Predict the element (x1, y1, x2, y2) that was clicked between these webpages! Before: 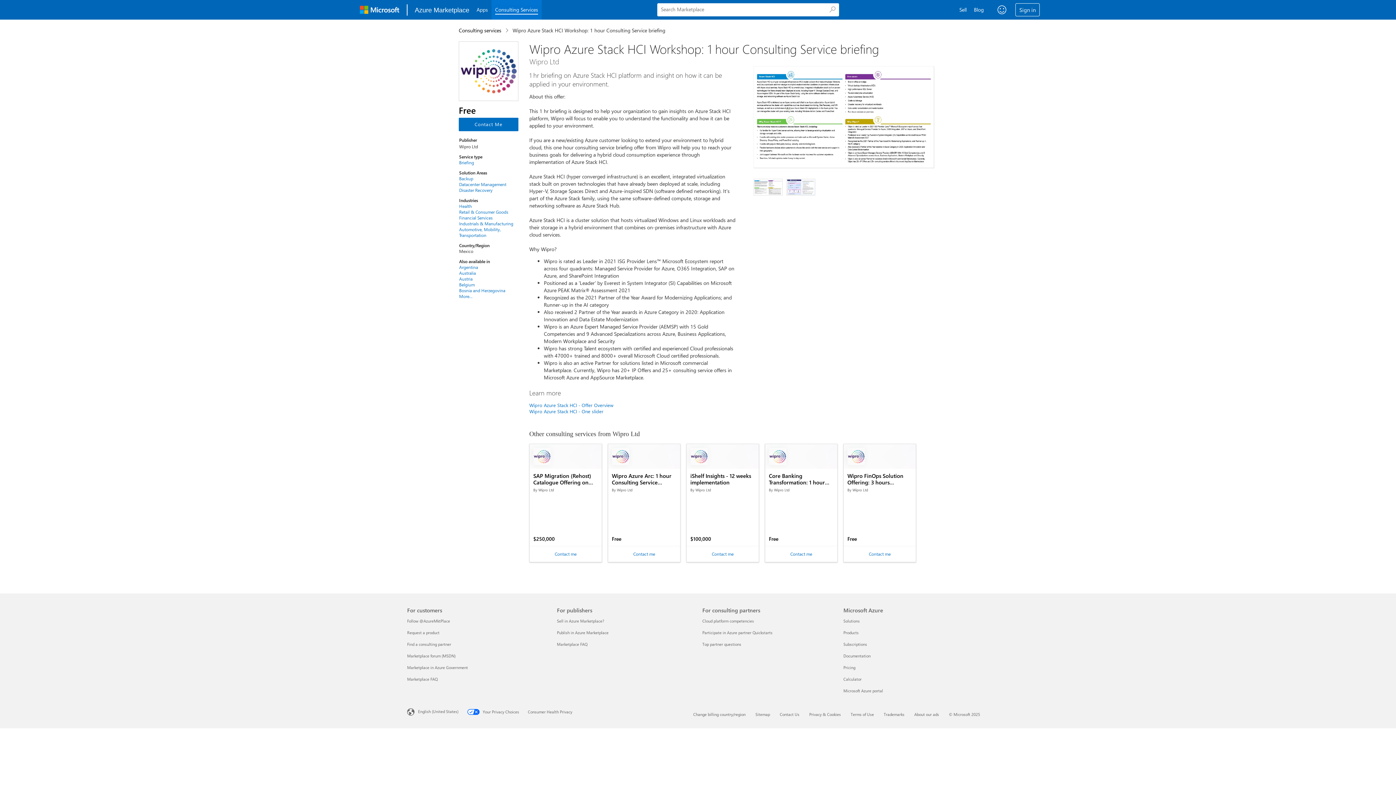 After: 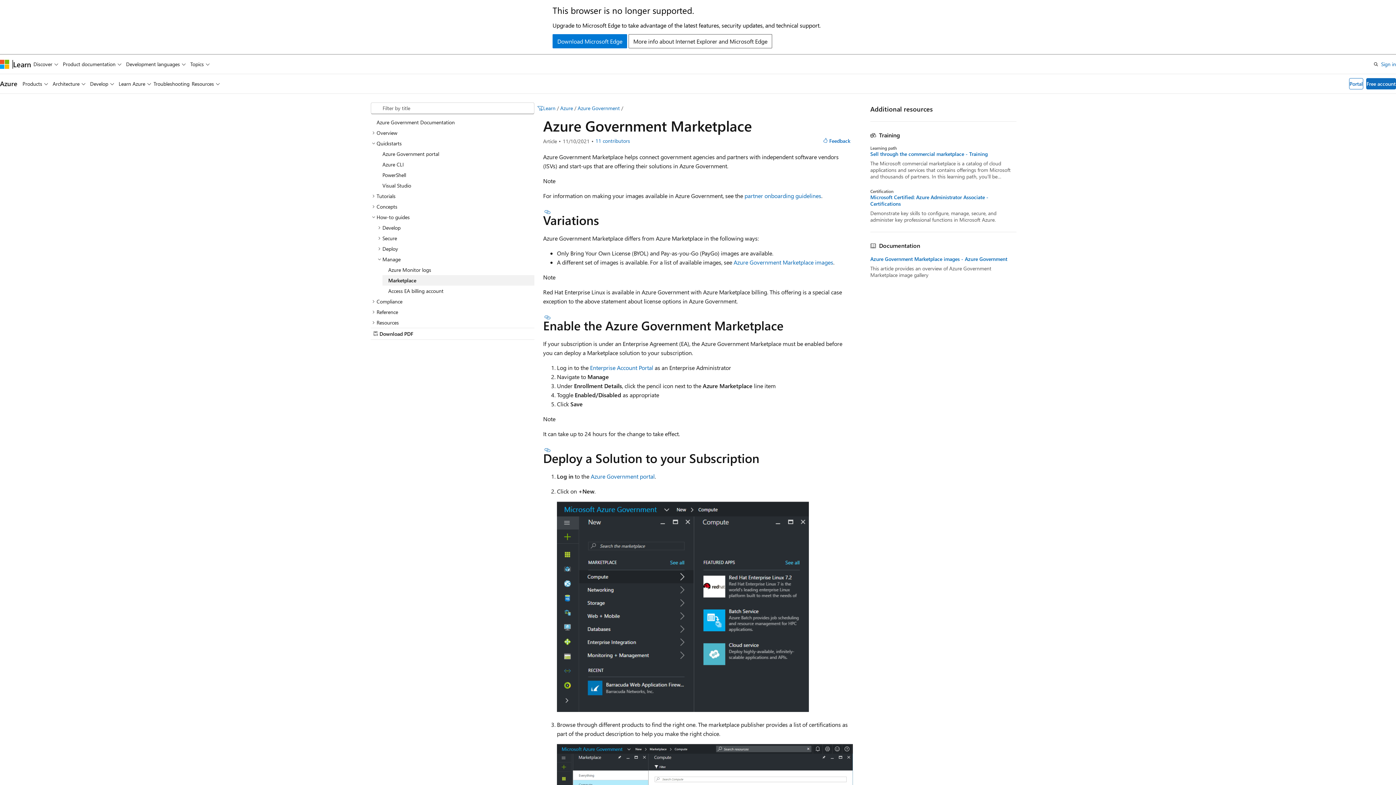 Action: bbox: (407, 665, 468, 670) label: Marketplace in Azure Government For customers